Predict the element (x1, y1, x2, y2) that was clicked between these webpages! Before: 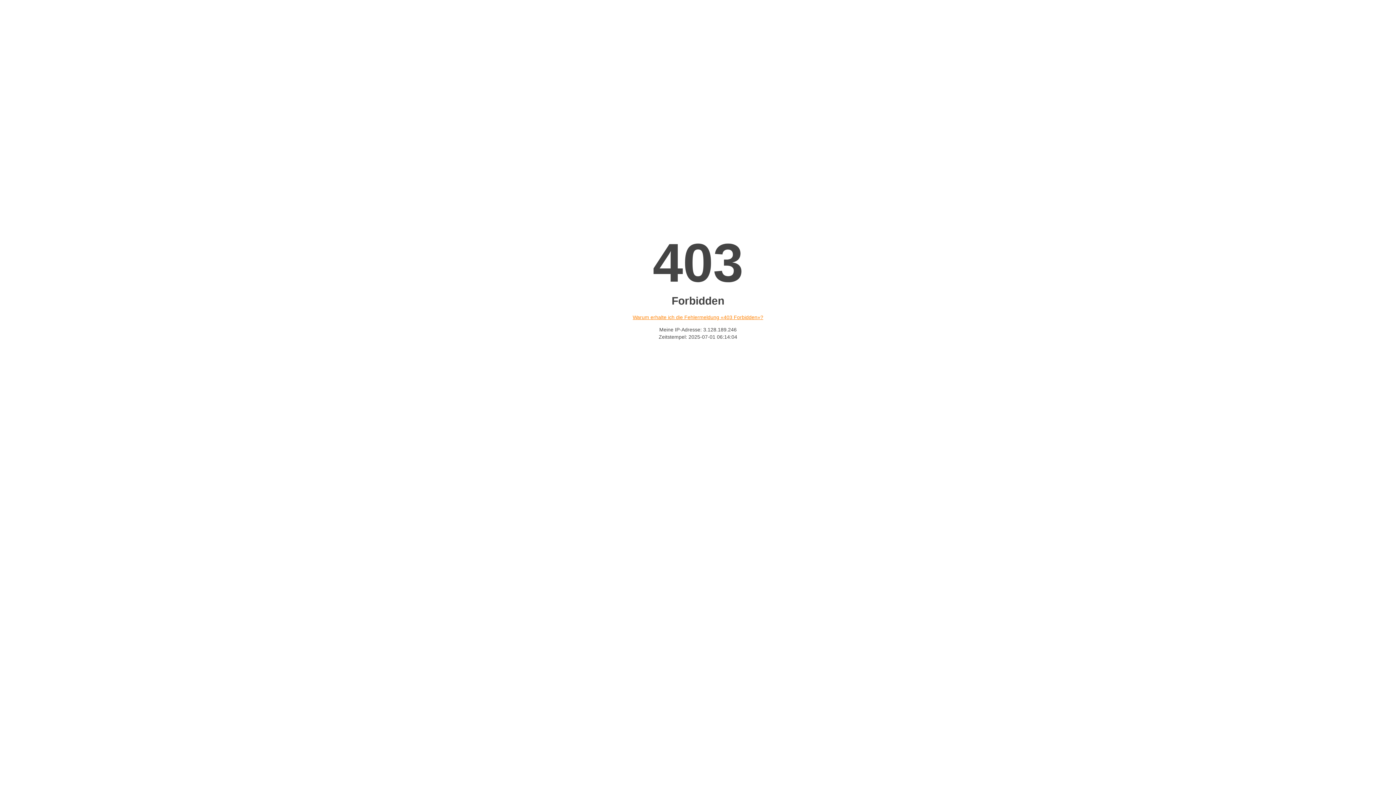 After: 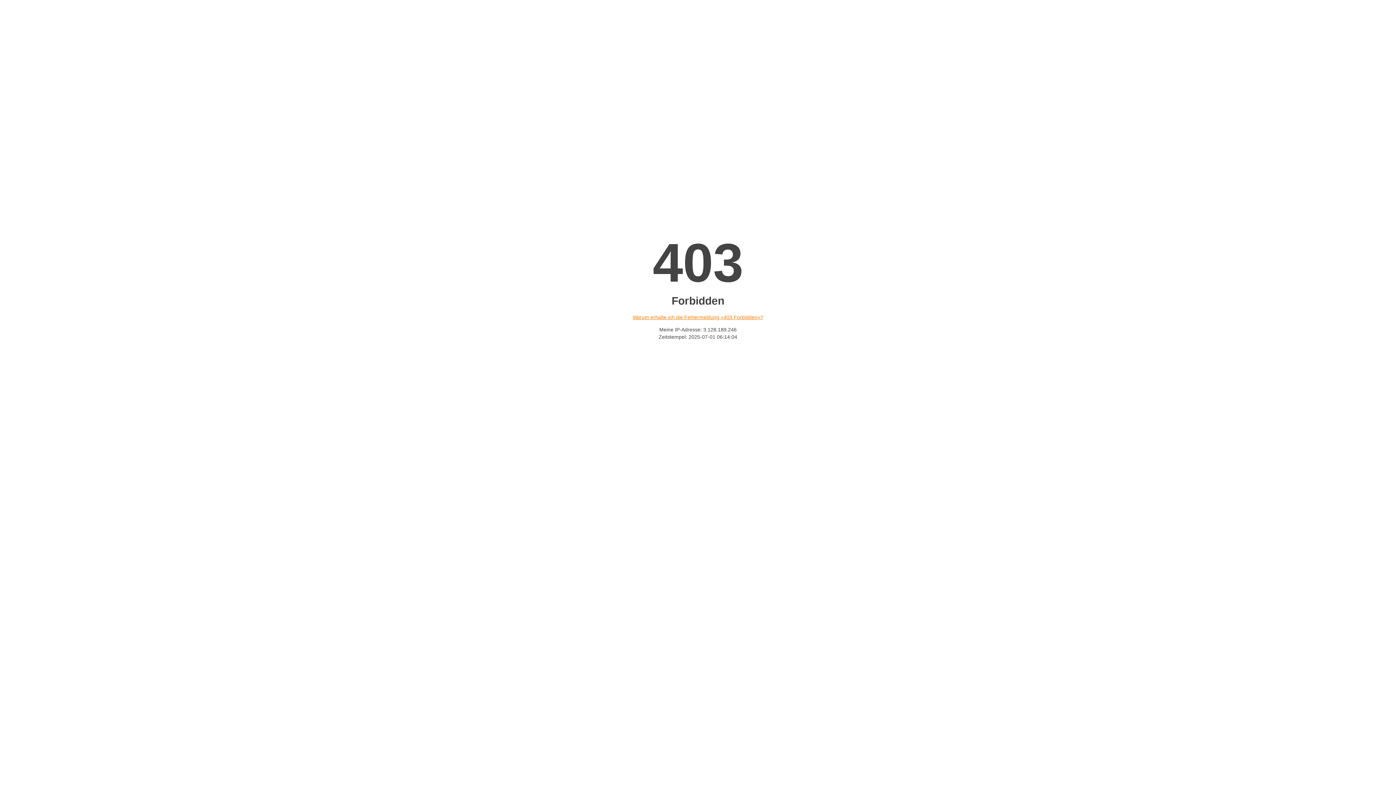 Action: bbox: (632, 314, 763, 320) label: Warum erhalte ich die Fehlermeldung «403 Forbidden»?